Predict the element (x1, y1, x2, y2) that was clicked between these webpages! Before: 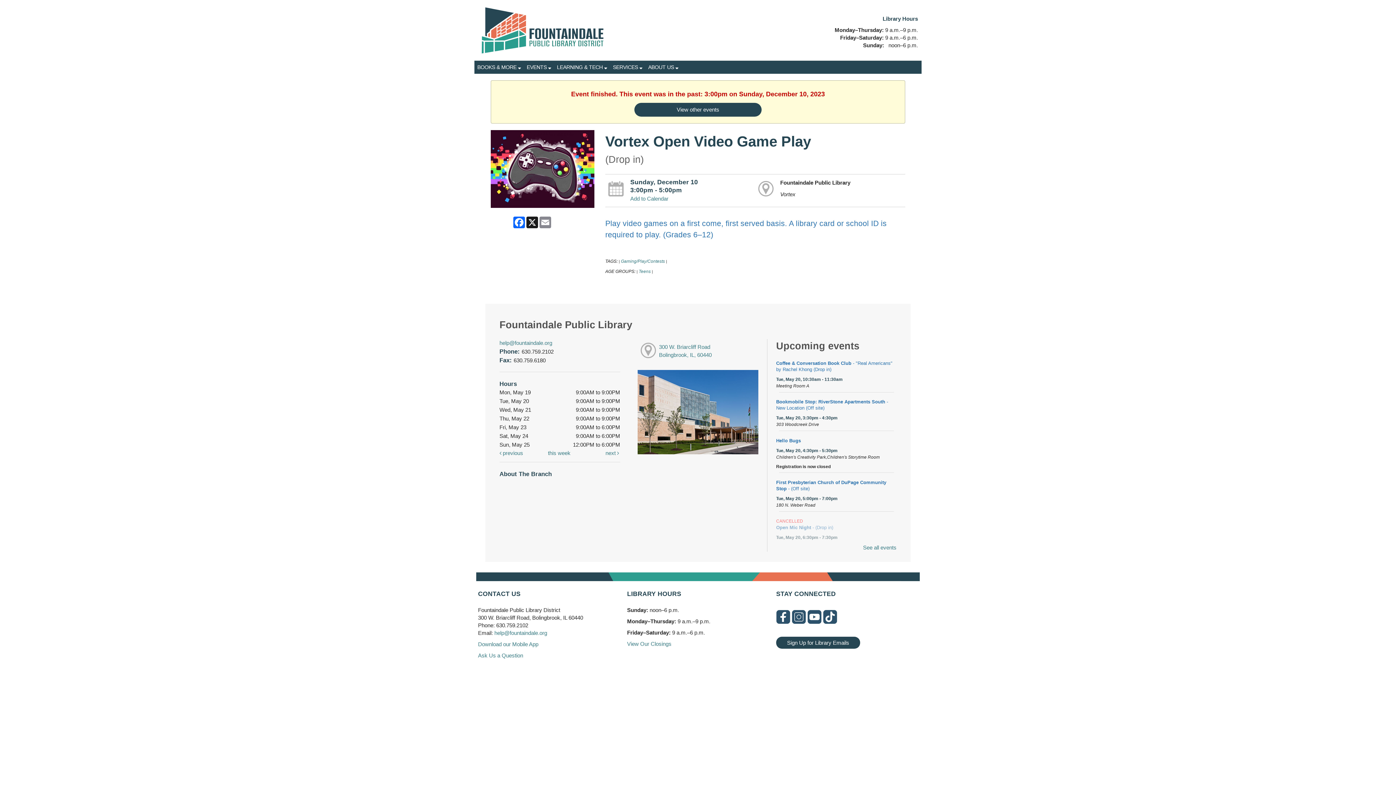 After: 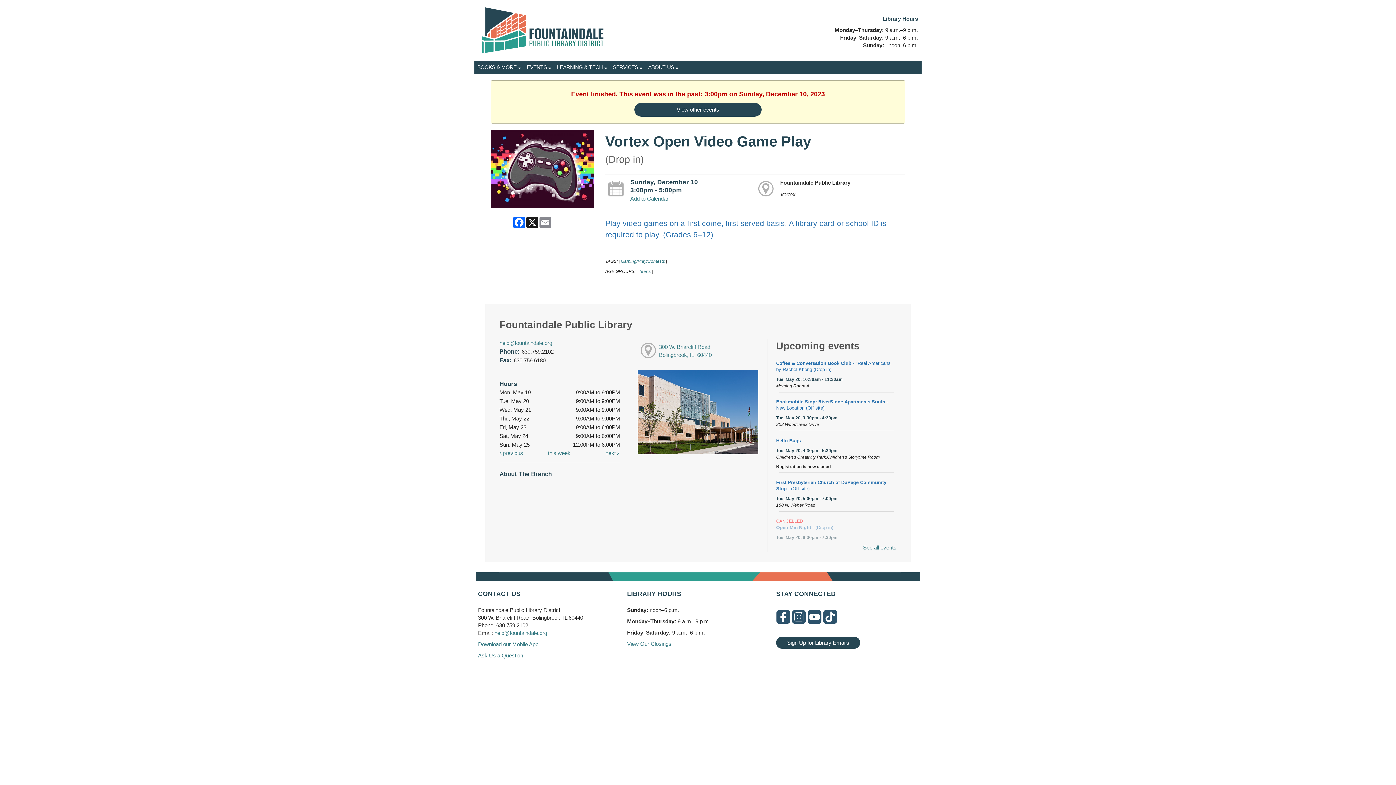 Action: bbox: (823, 613, 837, 619)